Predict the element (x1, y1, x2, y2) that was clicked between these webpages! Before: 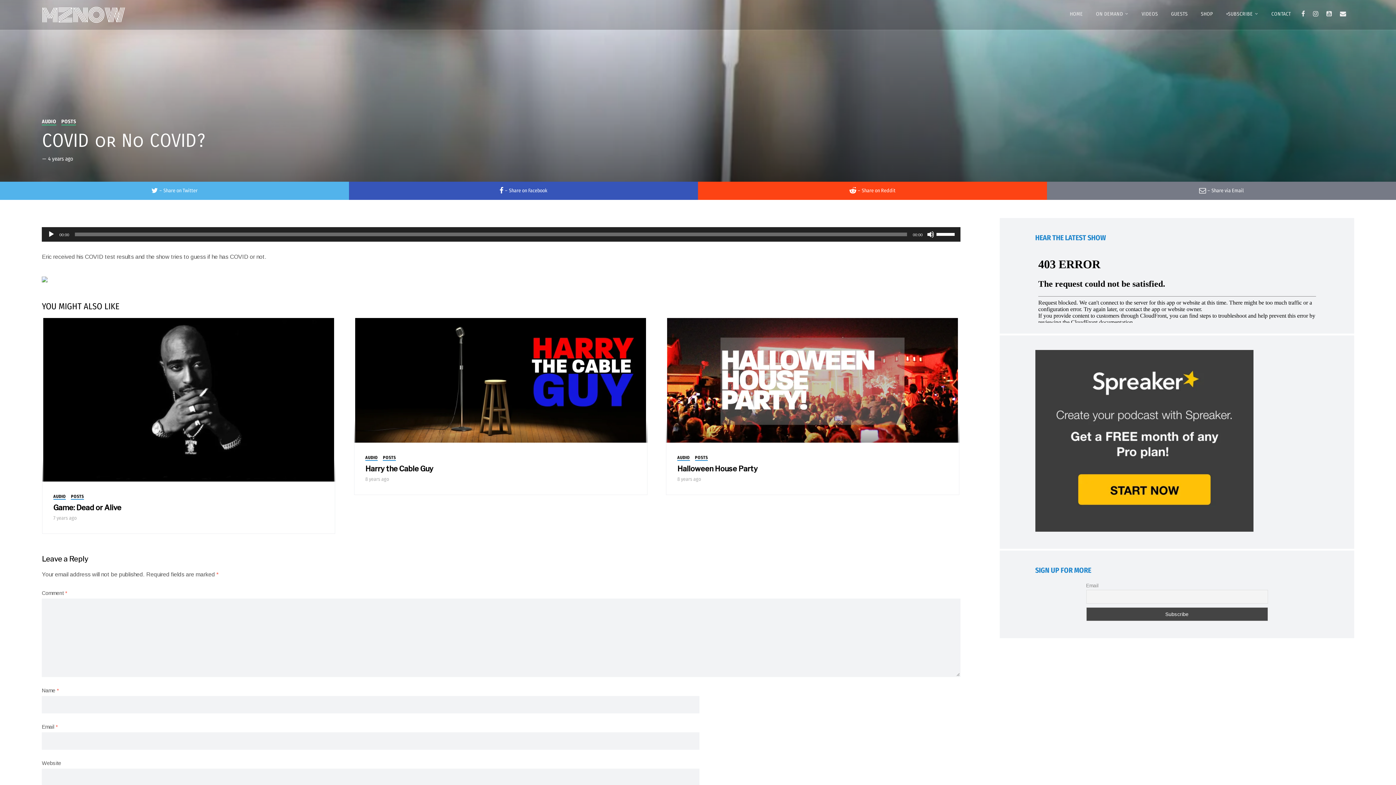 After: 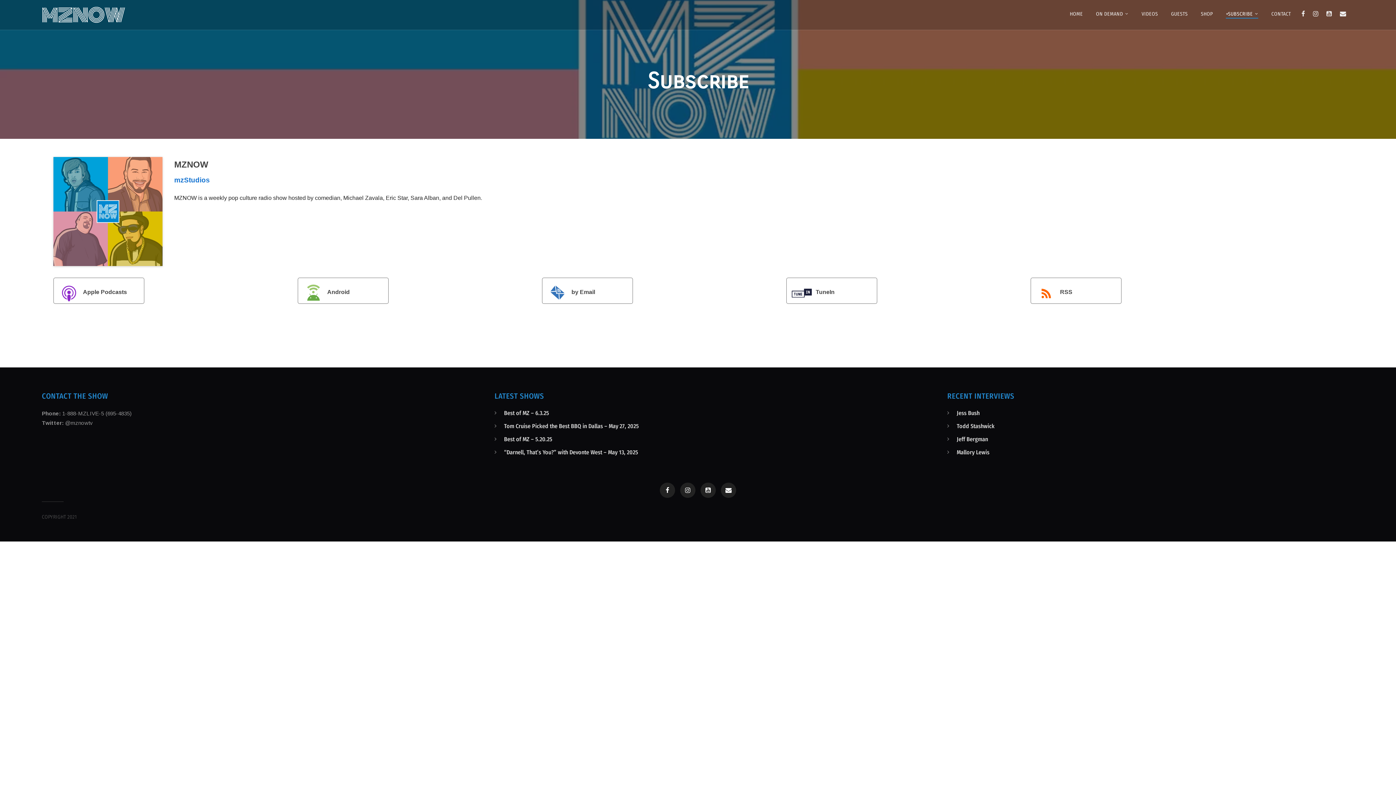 Action: label: +SUBSCRIBE bbox: (1219, 0, 1265, 28)